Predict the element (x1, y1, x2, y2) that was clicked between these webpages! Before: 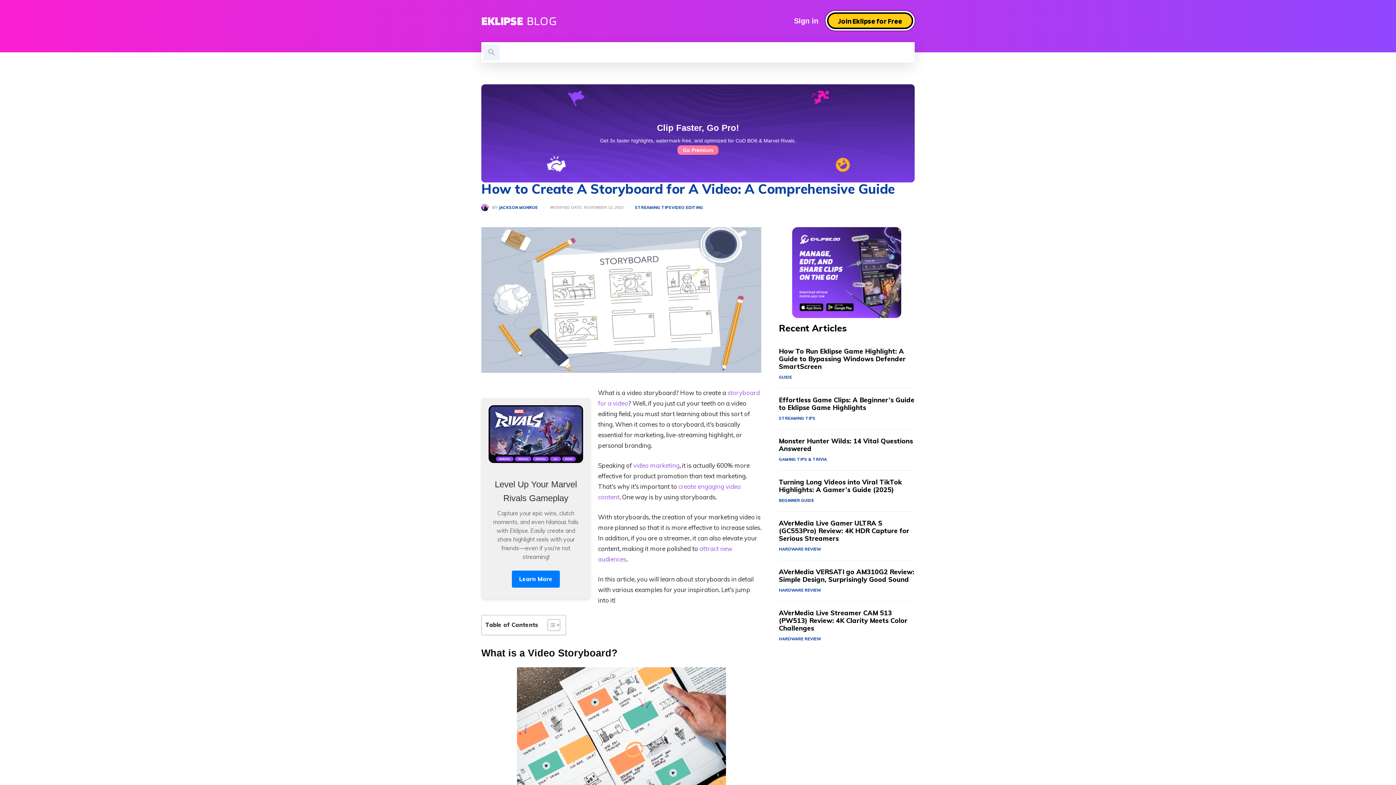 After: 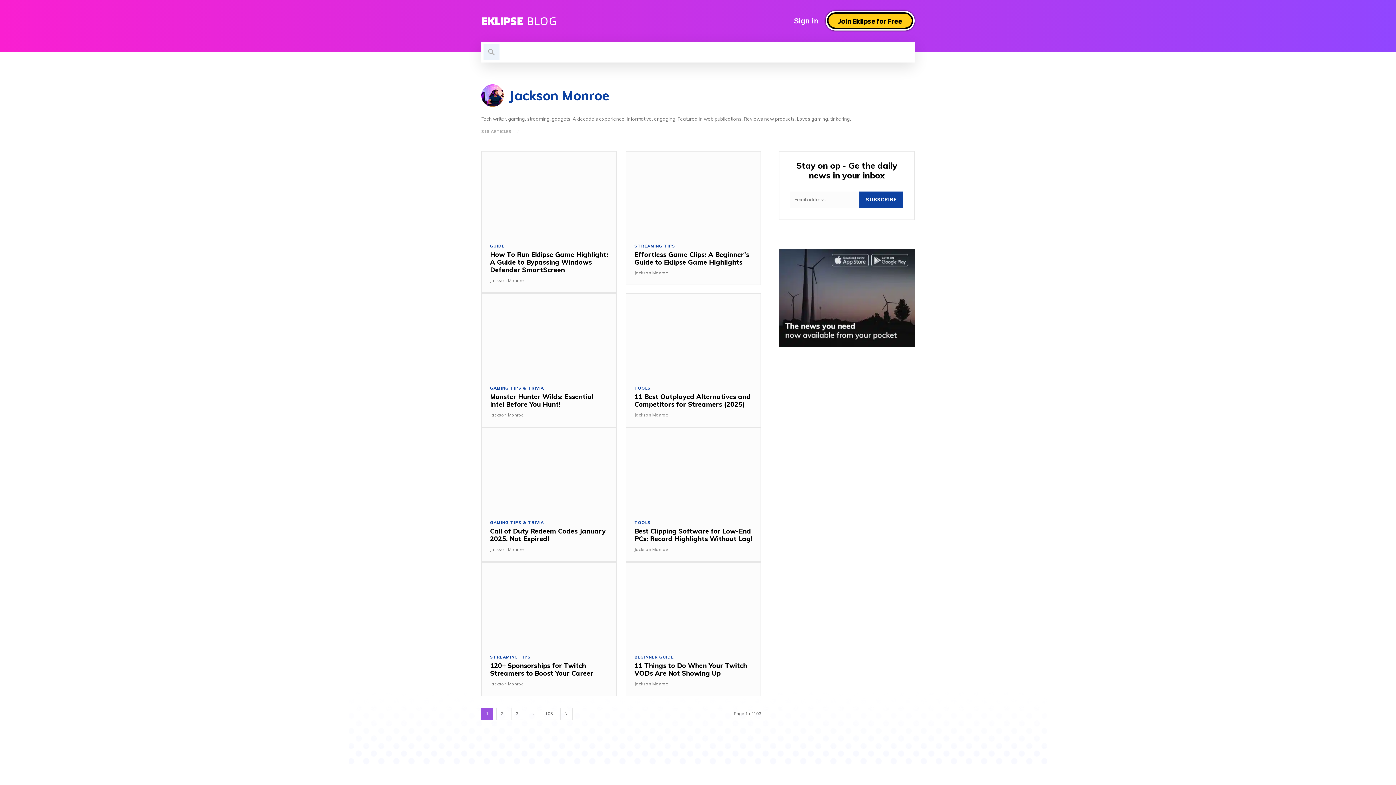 Action: label: JACKSON MONROE bbox: (498, 205, 537, 209)